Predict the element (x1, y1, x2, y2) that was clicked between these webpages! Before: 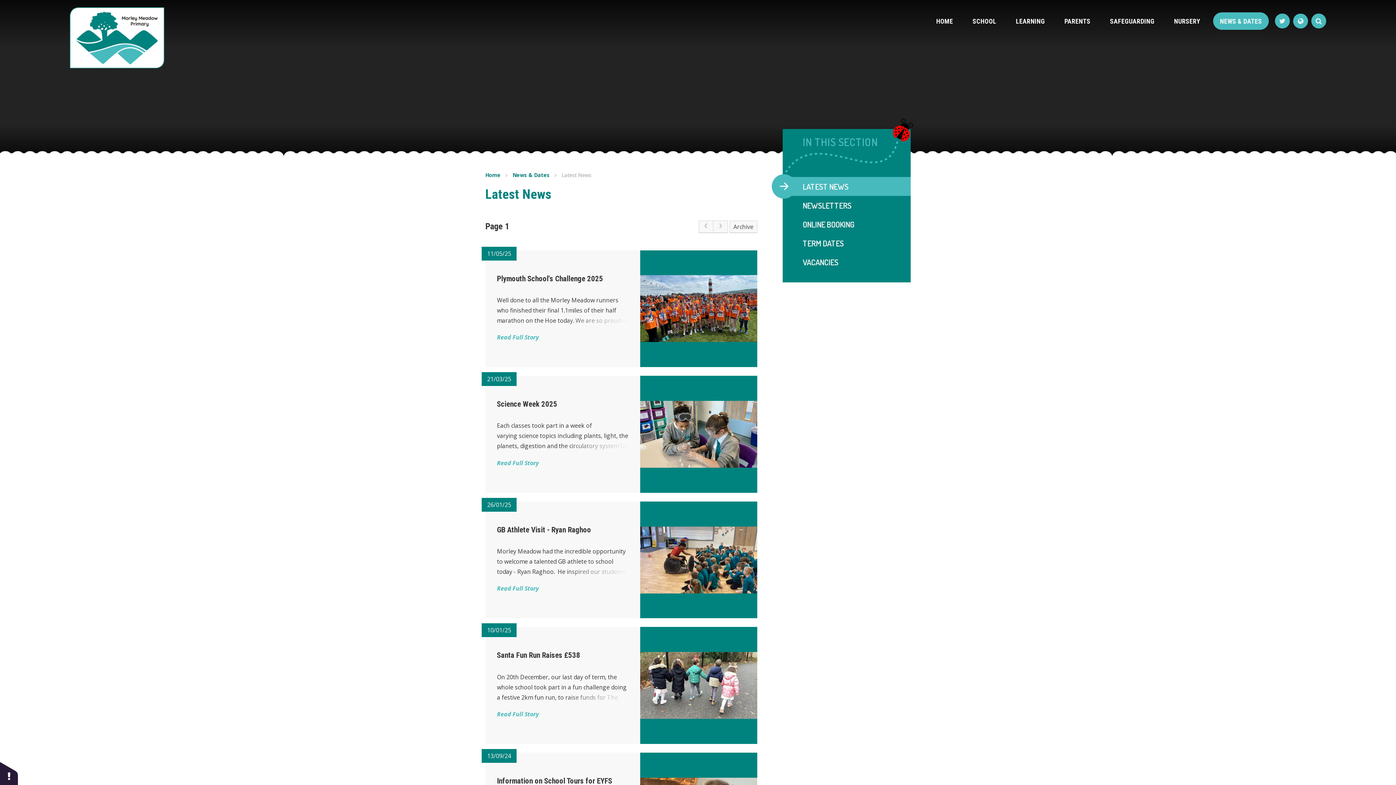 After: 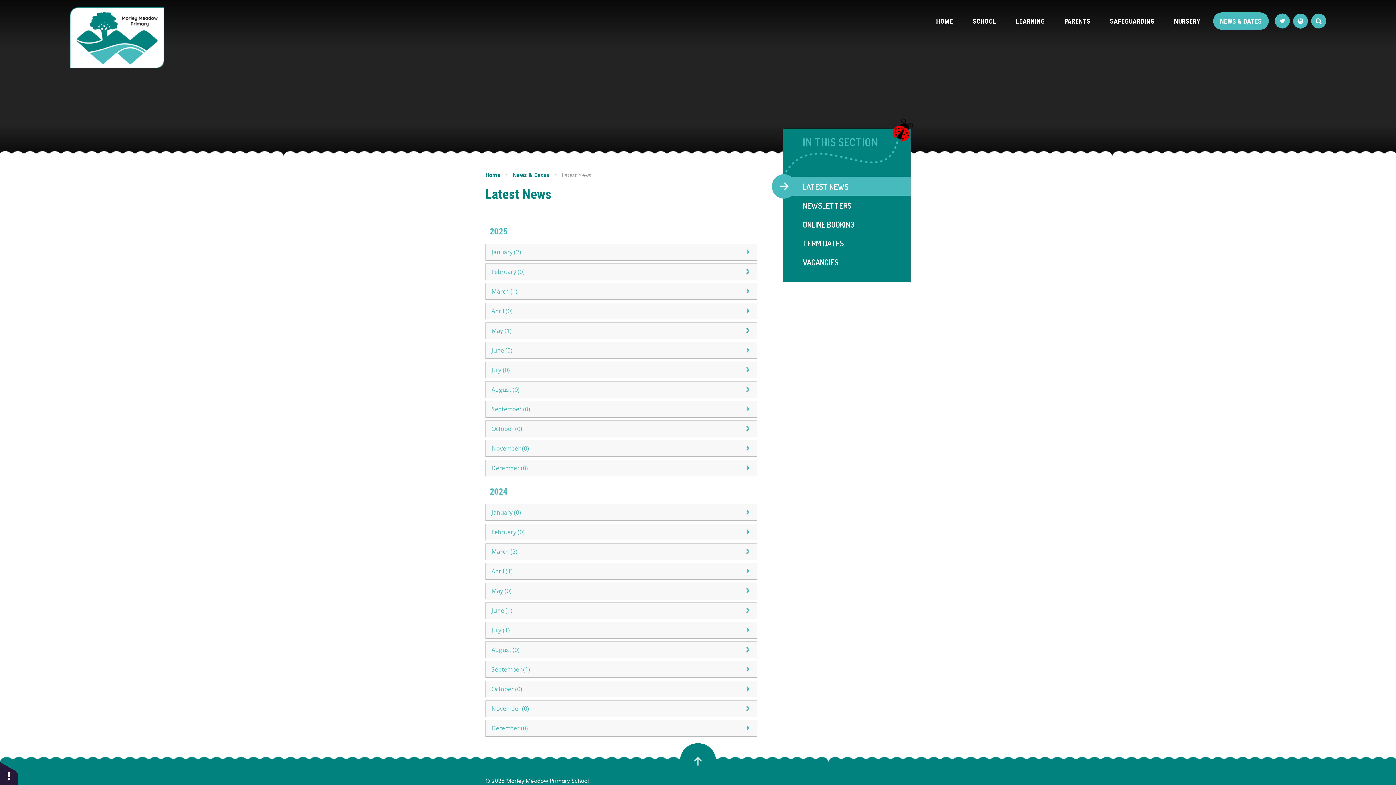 Action: bbox: (729, 220, 757, 232) label: Archive